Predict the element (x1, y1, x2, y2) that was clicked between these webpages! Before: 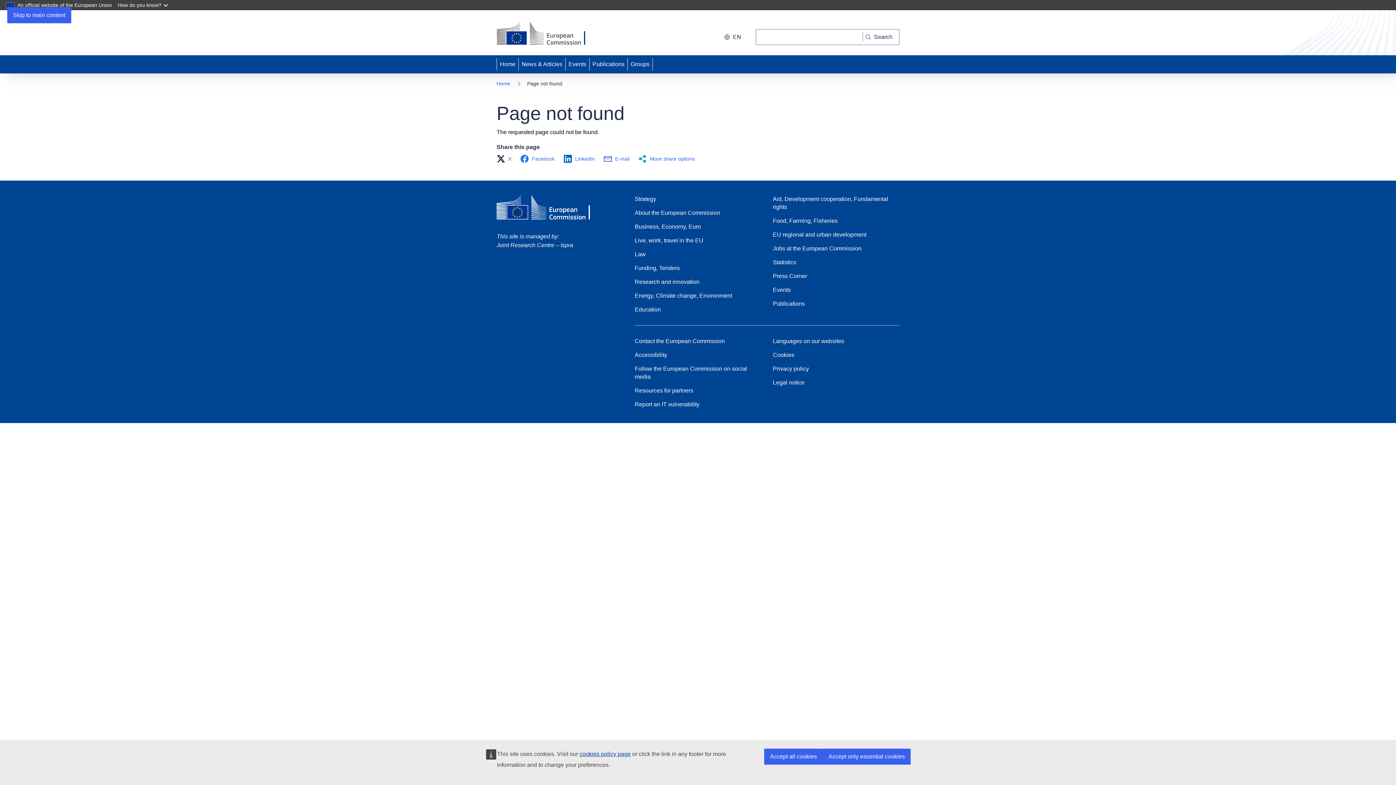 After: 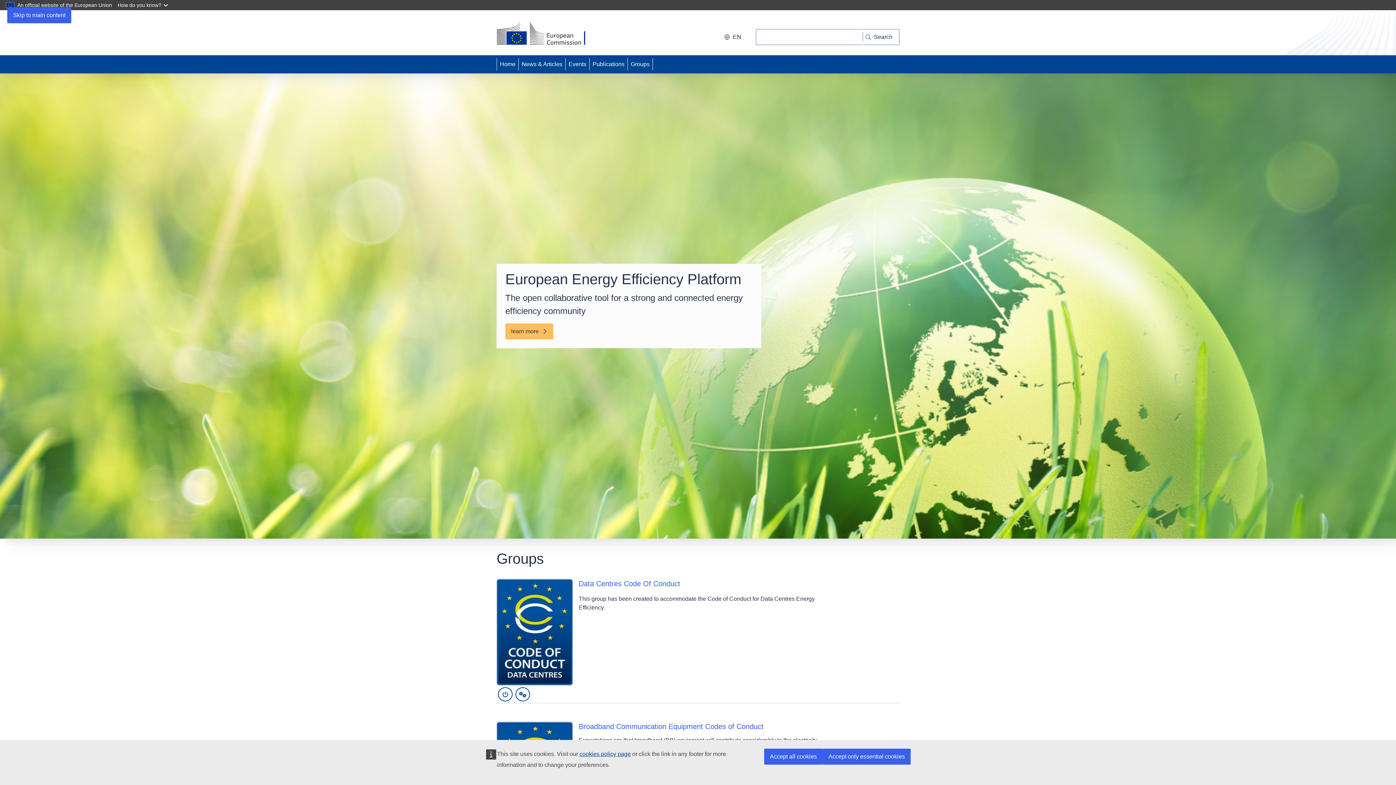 Action: label: Home bbox: (497, 55, 518, 73)